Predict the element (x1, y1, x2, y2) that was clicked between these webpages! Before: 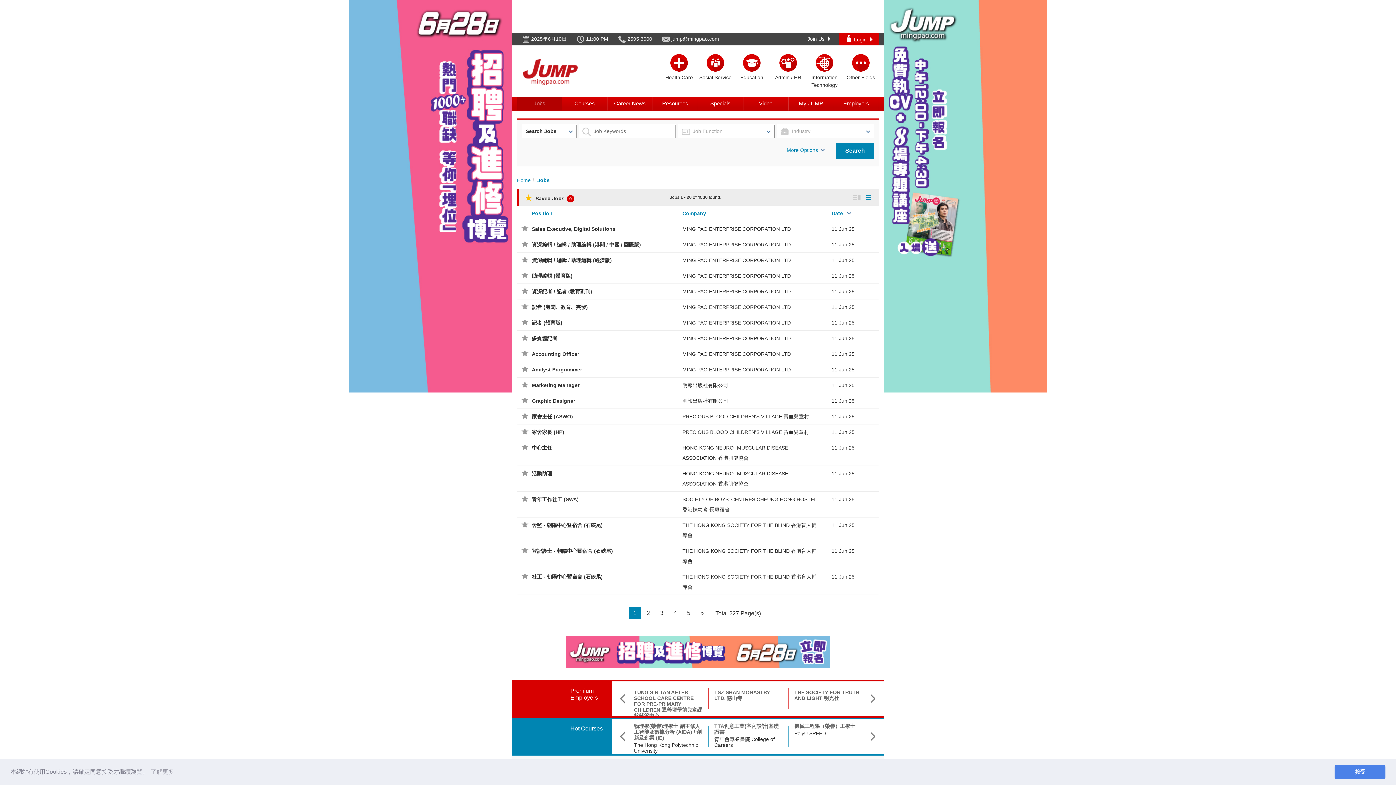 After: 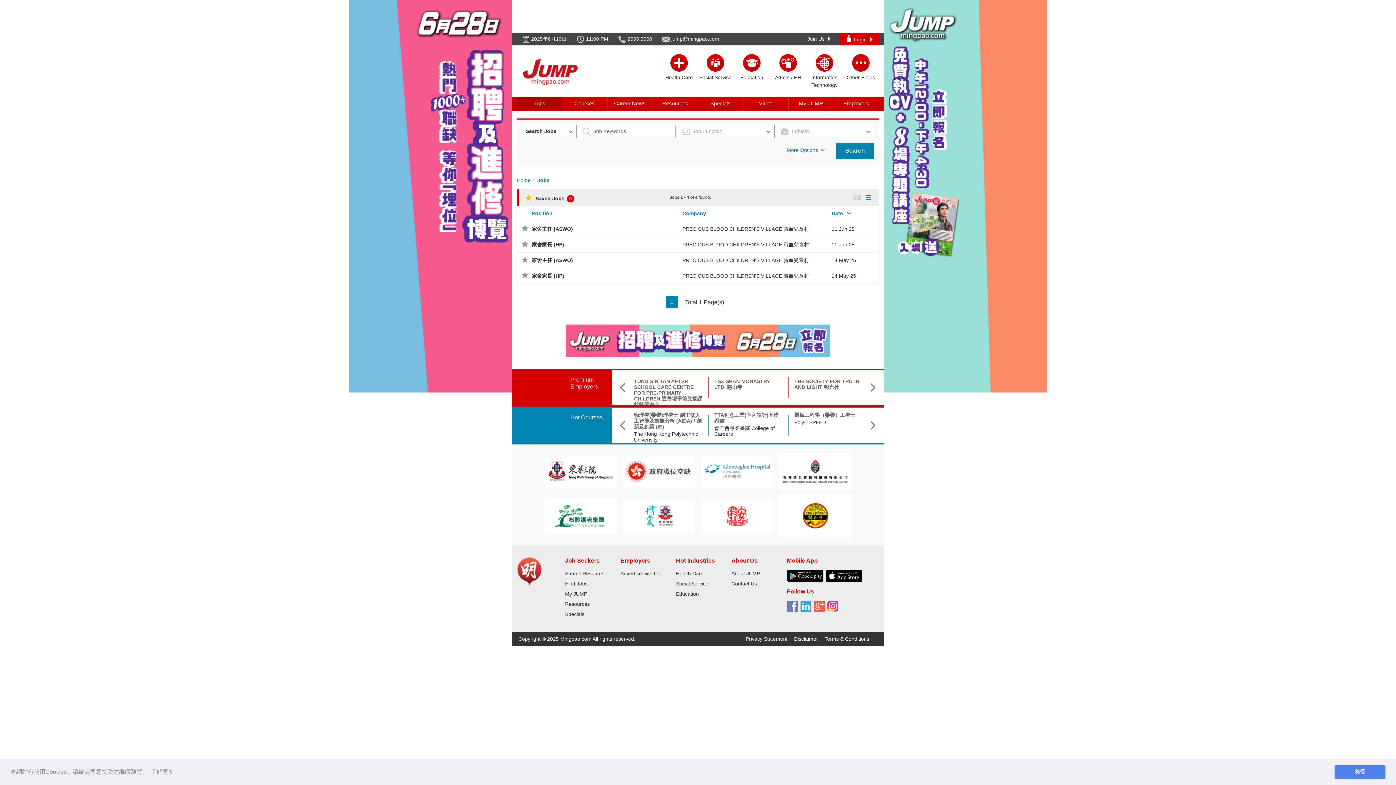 Action: bbox: (682, 429, 809, 435) label: PRECIOUS BLOOD CHILDREN'S VILLAGE 寶血兒童村